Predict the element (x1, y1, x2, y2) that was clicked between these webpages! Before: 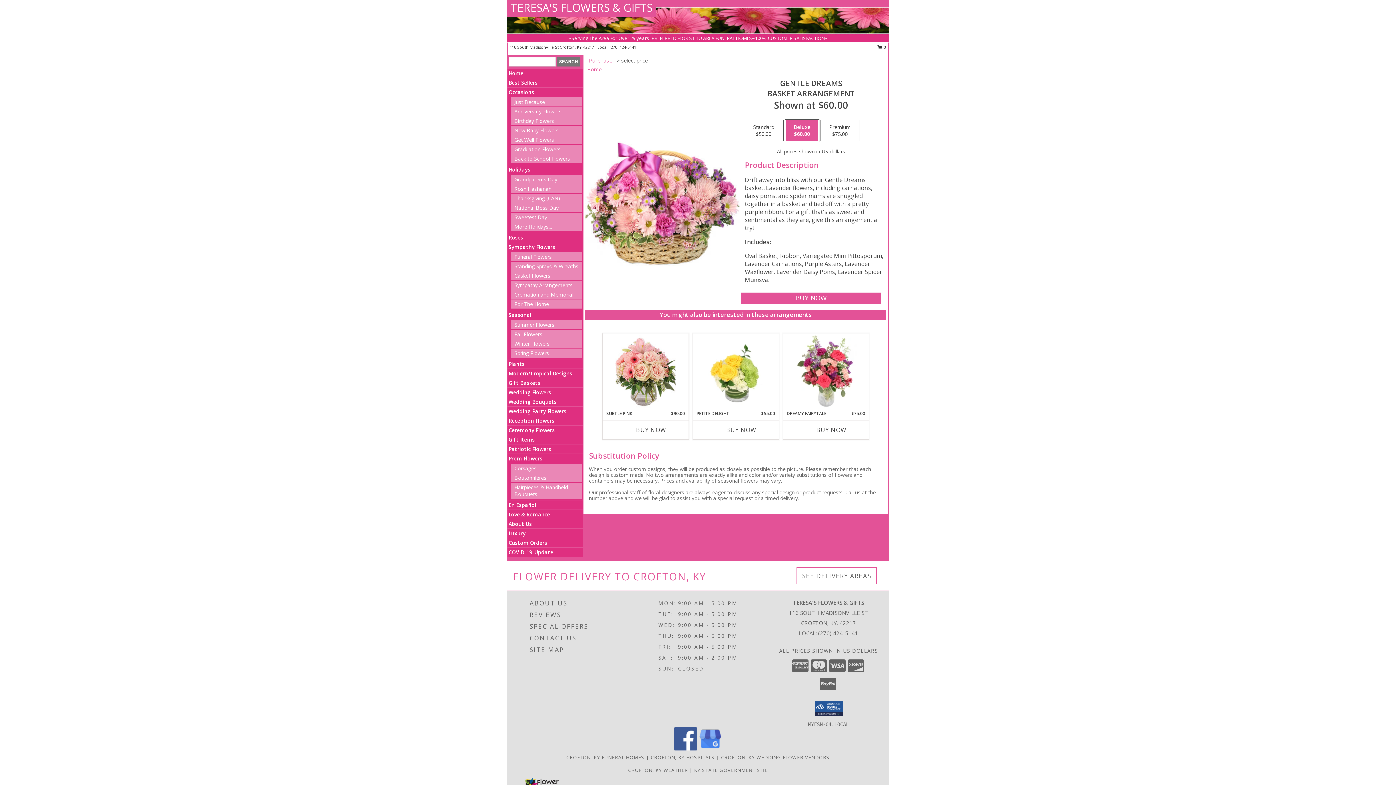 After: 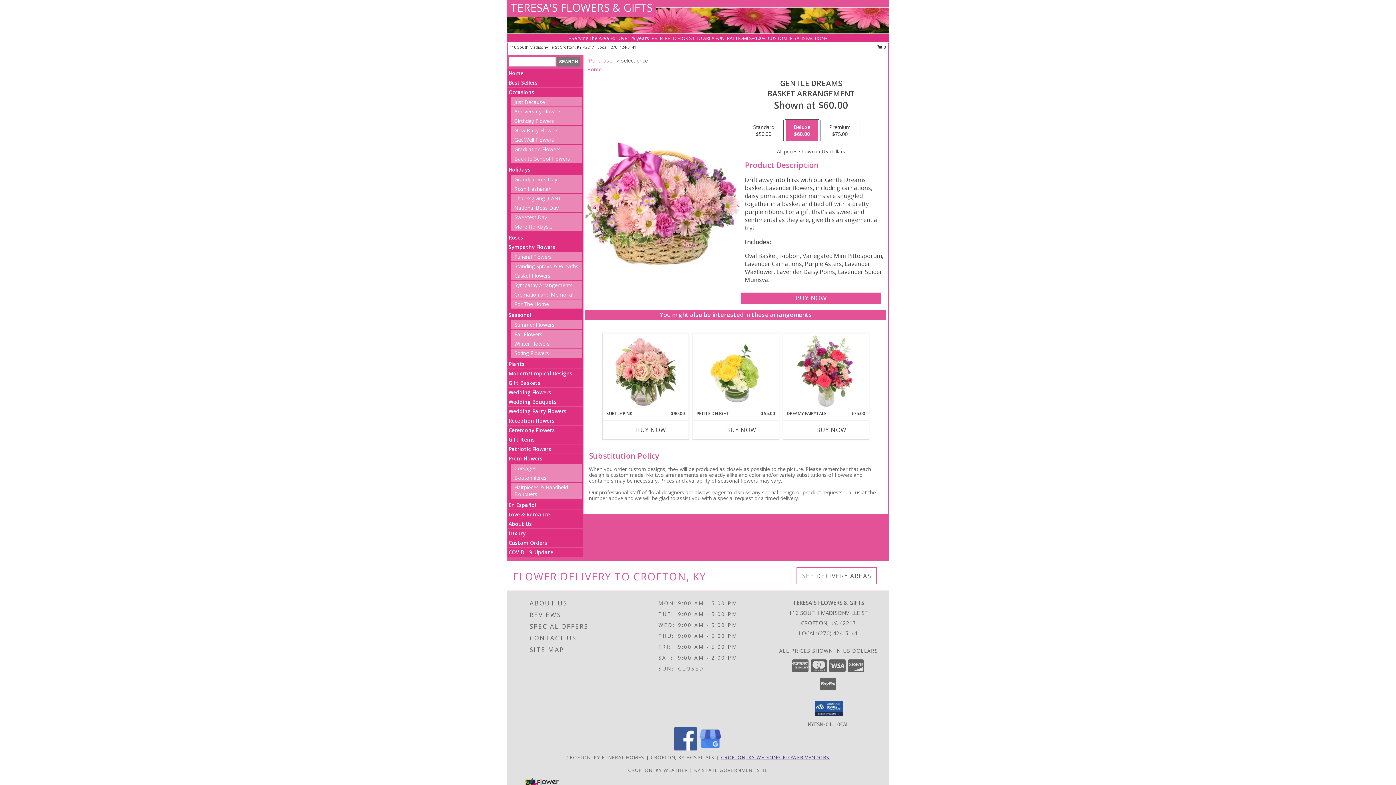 Action: bbox: (721, 754, 829, 761) label: Crofton, KY Wedding Flower Vendors (opens in new window)